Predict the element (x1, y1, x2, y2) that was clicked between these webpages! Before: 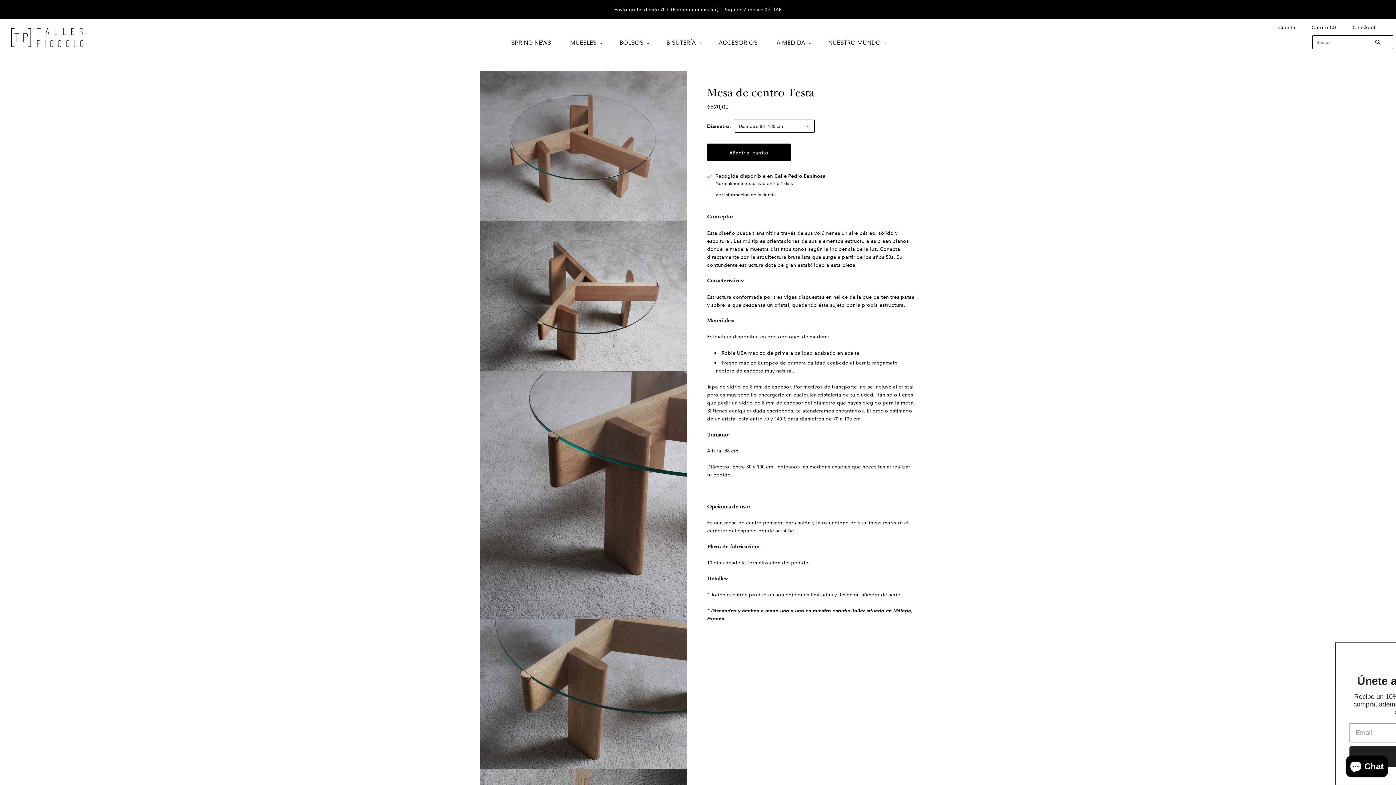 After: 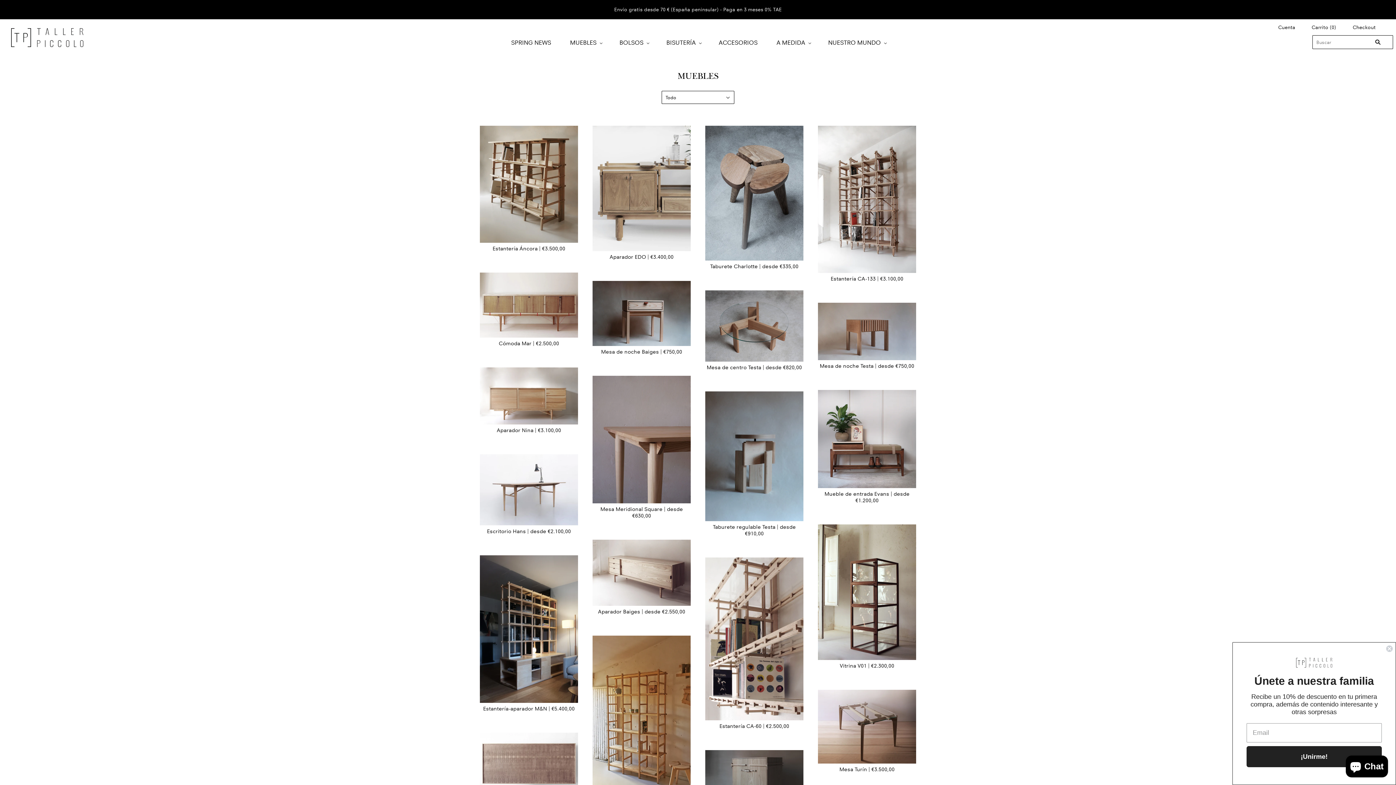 Action: bbox: (560, 32, 610, 53) label: MUEBLES